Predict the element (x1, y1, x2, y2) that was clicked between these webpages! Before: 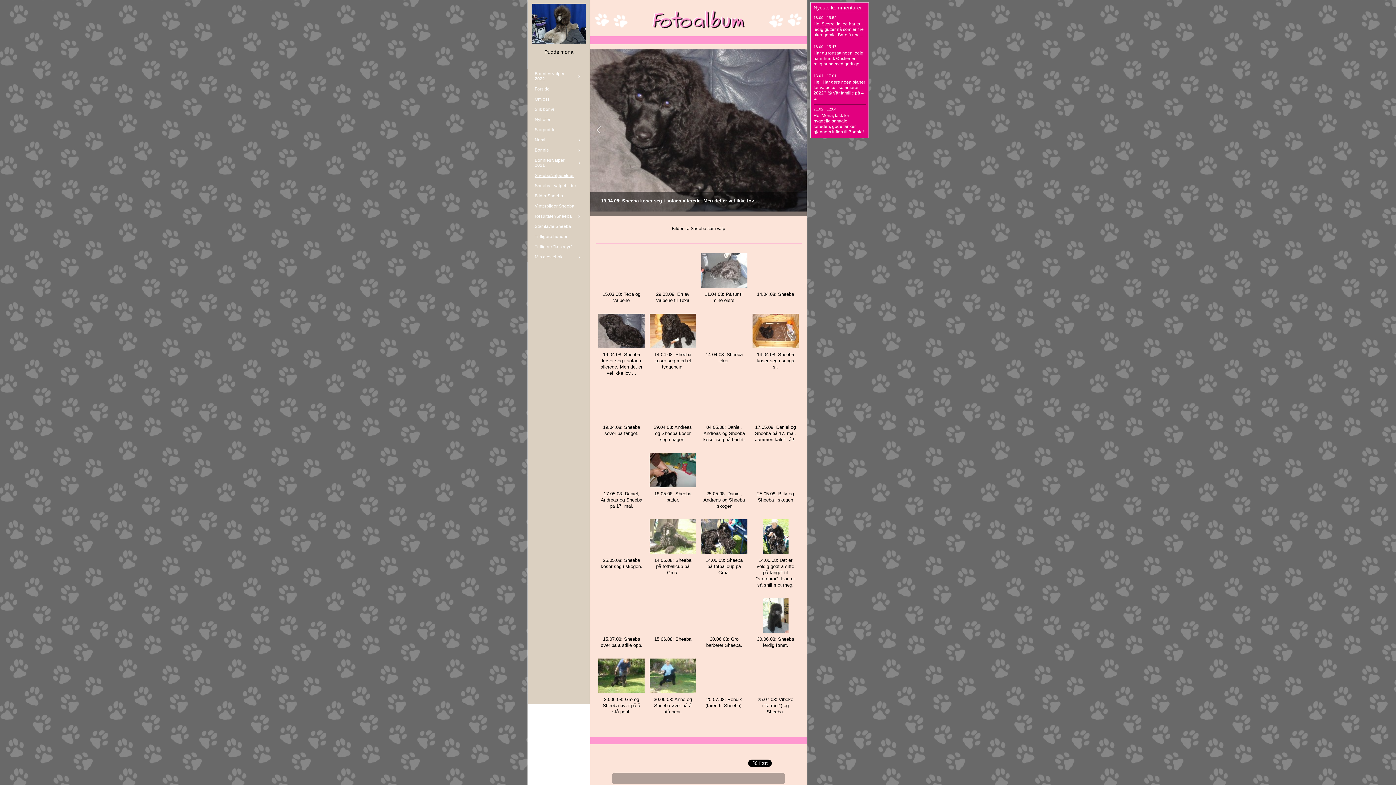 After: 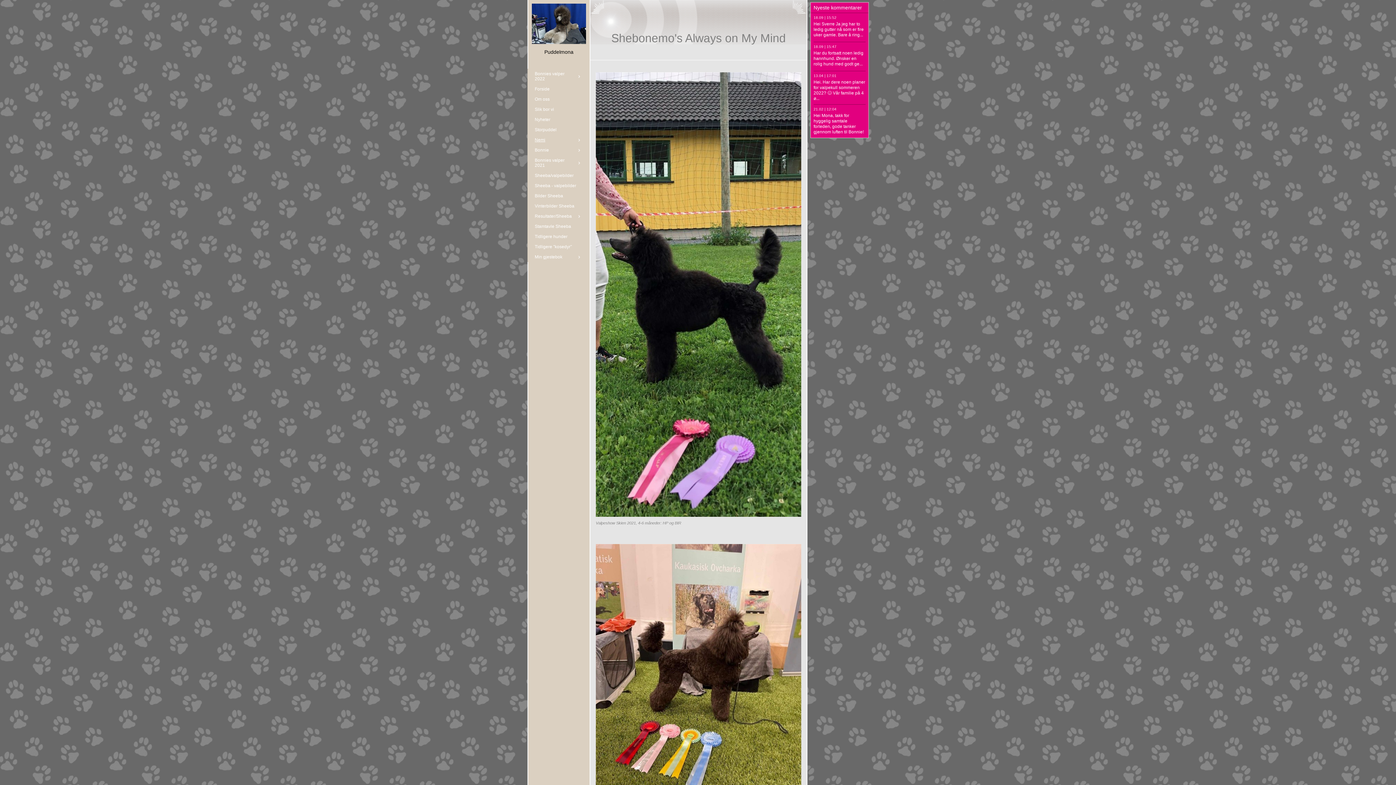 Action: bbox: (527, 134, 589, 145) label: Nemi